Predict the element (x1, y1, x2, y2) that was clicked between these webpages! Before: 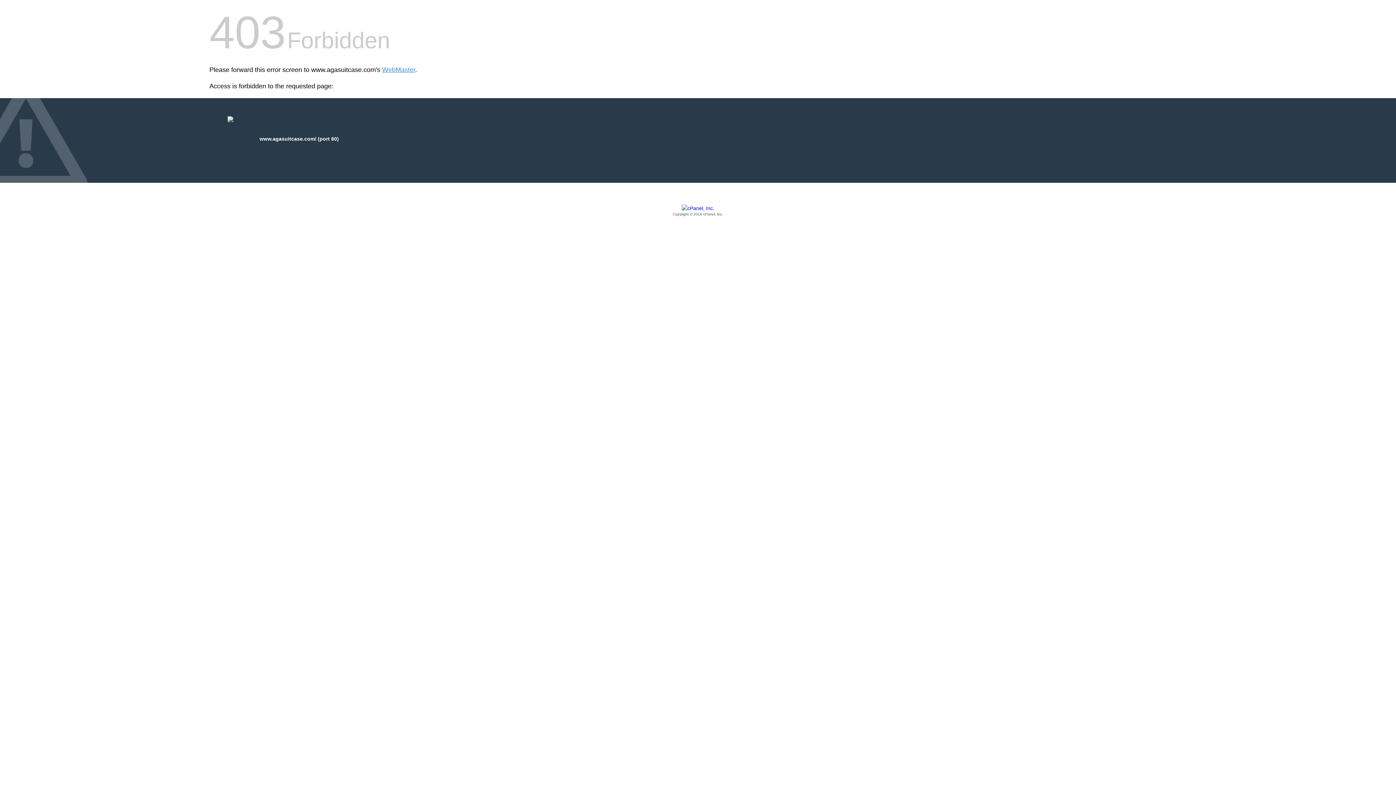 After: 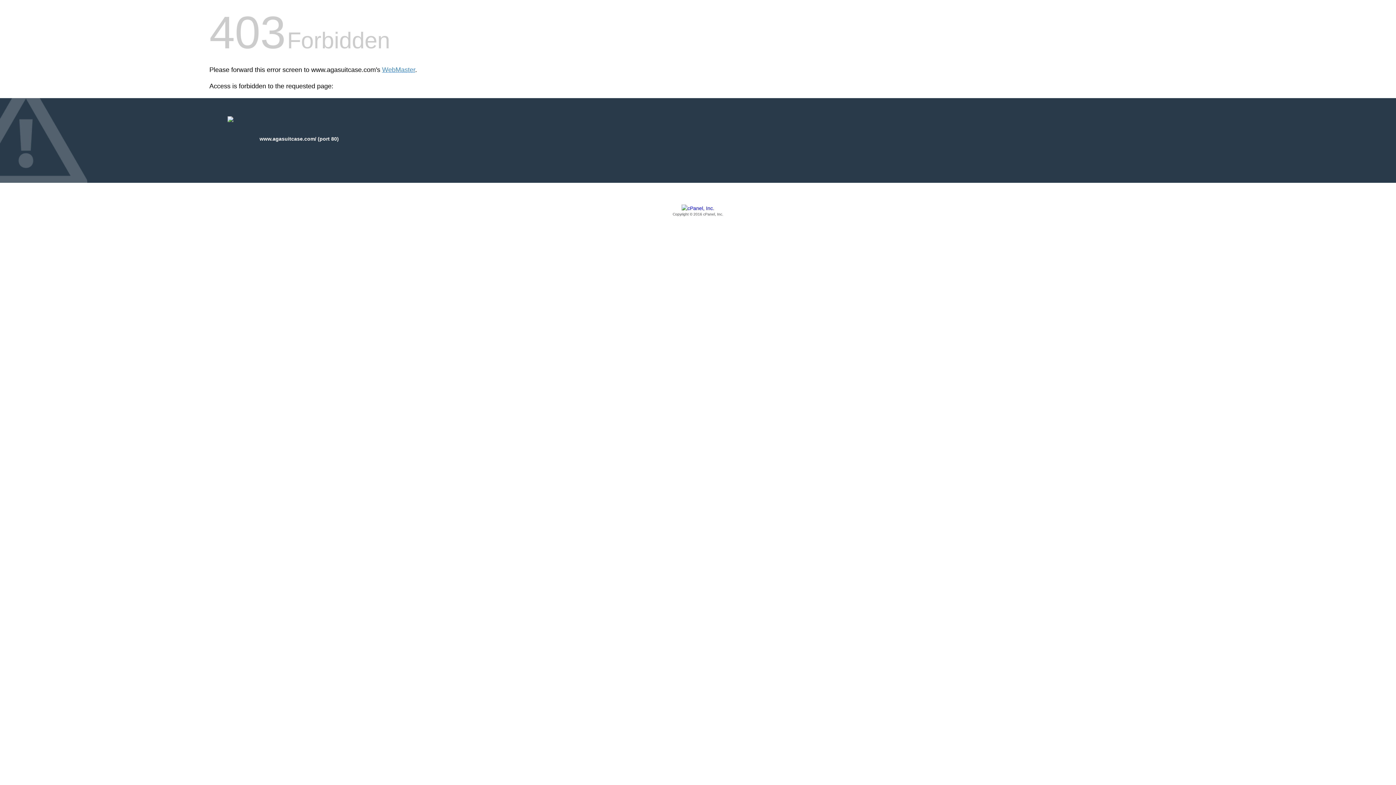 Action: bbox: (209, 205, 1186, 217) label: Copyright © 2016 cPanel, Inc.